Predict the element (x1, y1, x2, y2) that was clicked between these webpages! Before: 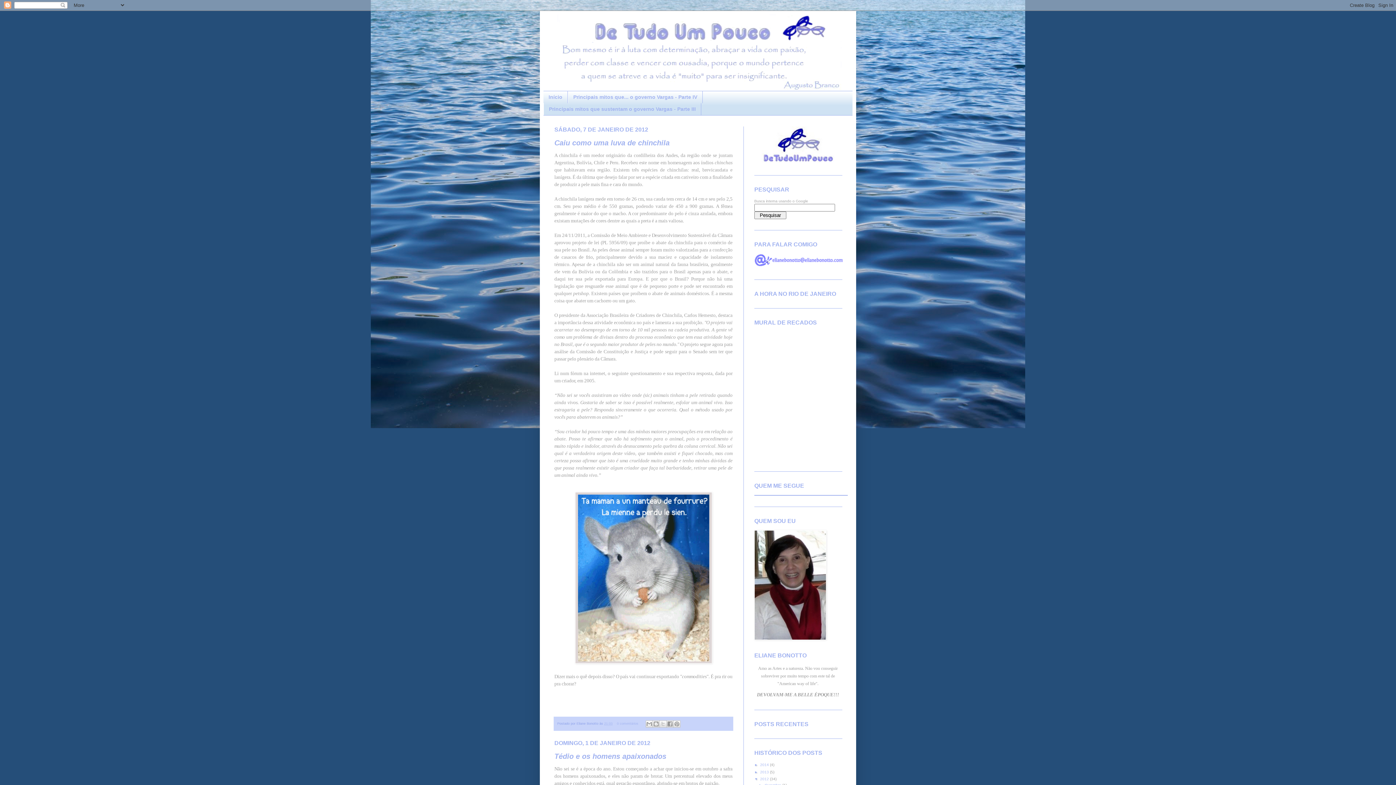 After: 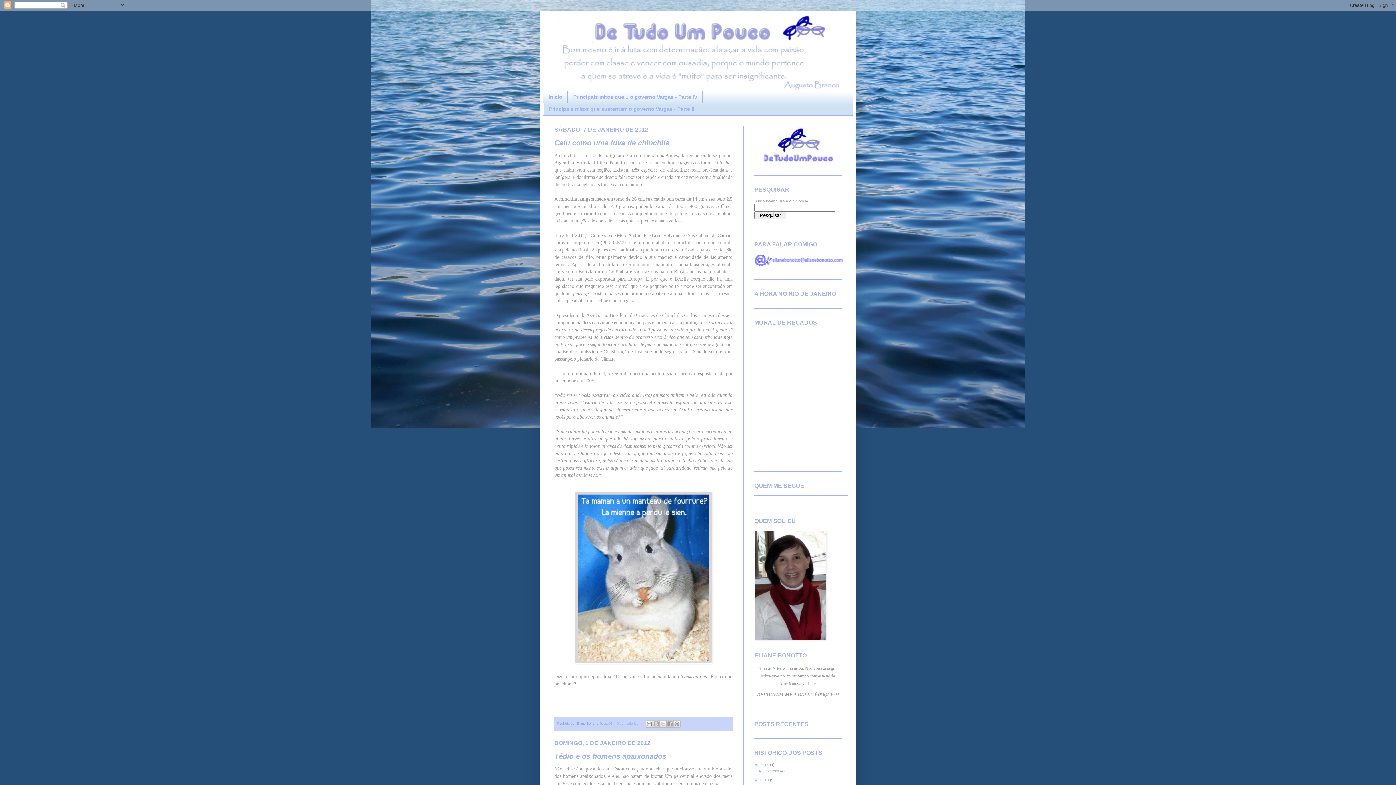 Action: label: ►   bbox: (754, 763, 760, 767)